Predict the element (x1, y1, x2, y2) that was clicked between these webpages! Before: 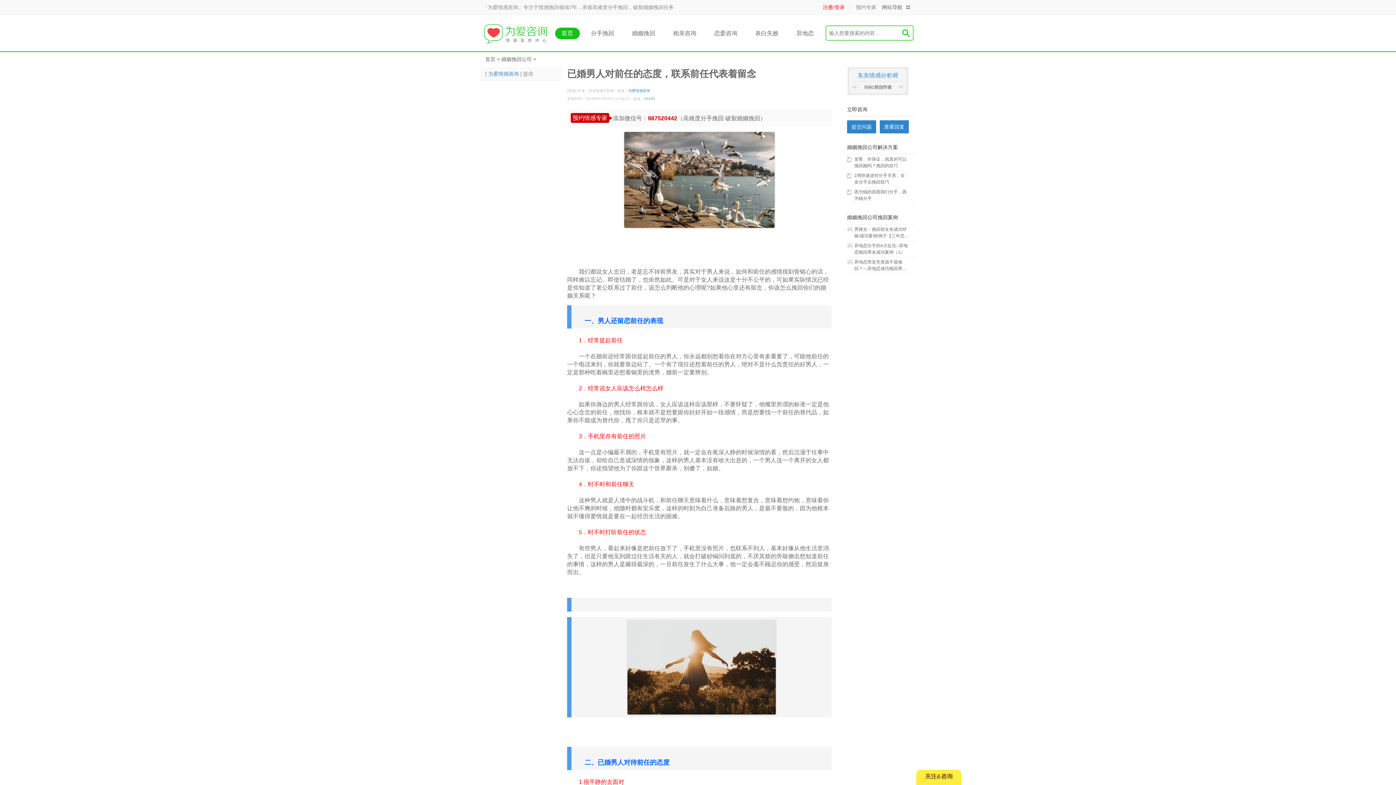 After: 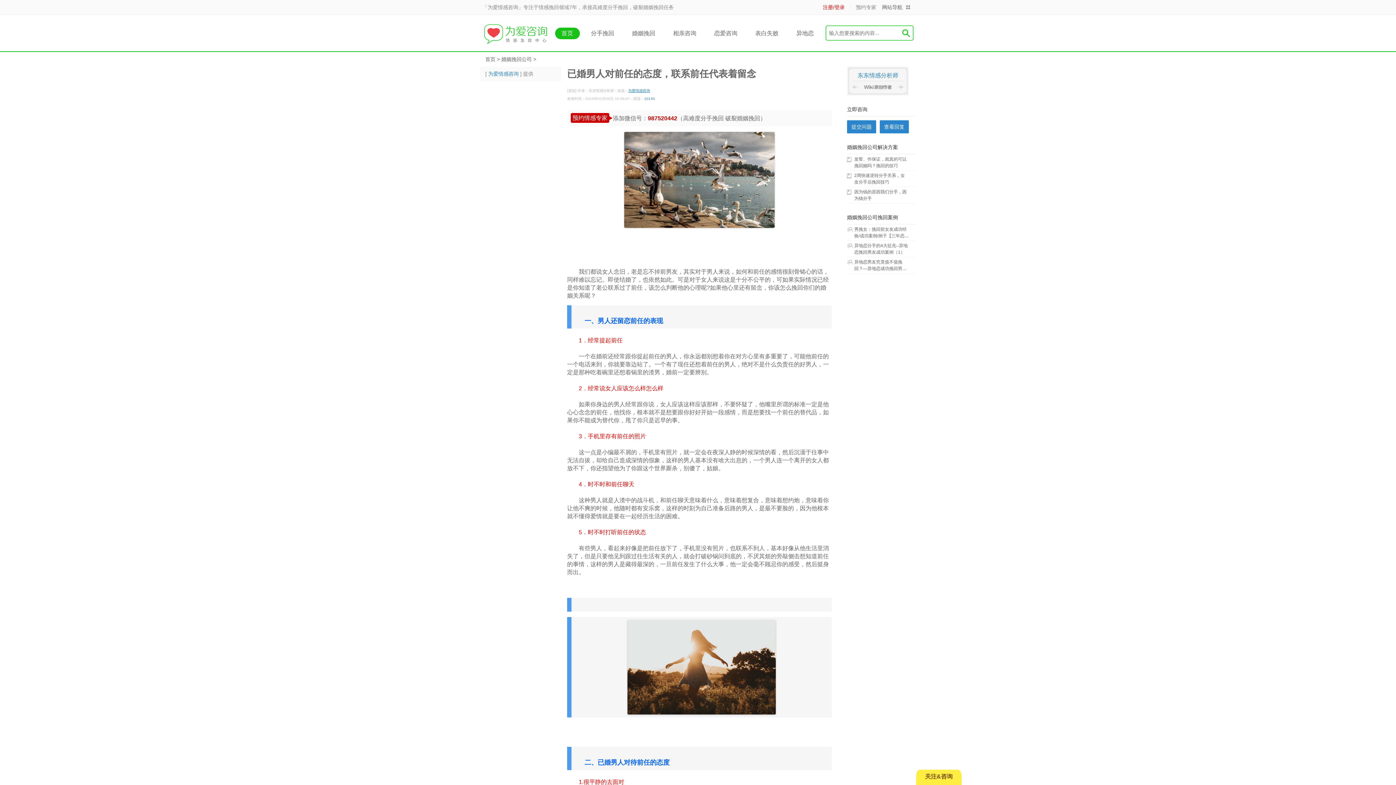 Action: label: 为爱情感咨询 bbox: (628, 88, 650, 92)